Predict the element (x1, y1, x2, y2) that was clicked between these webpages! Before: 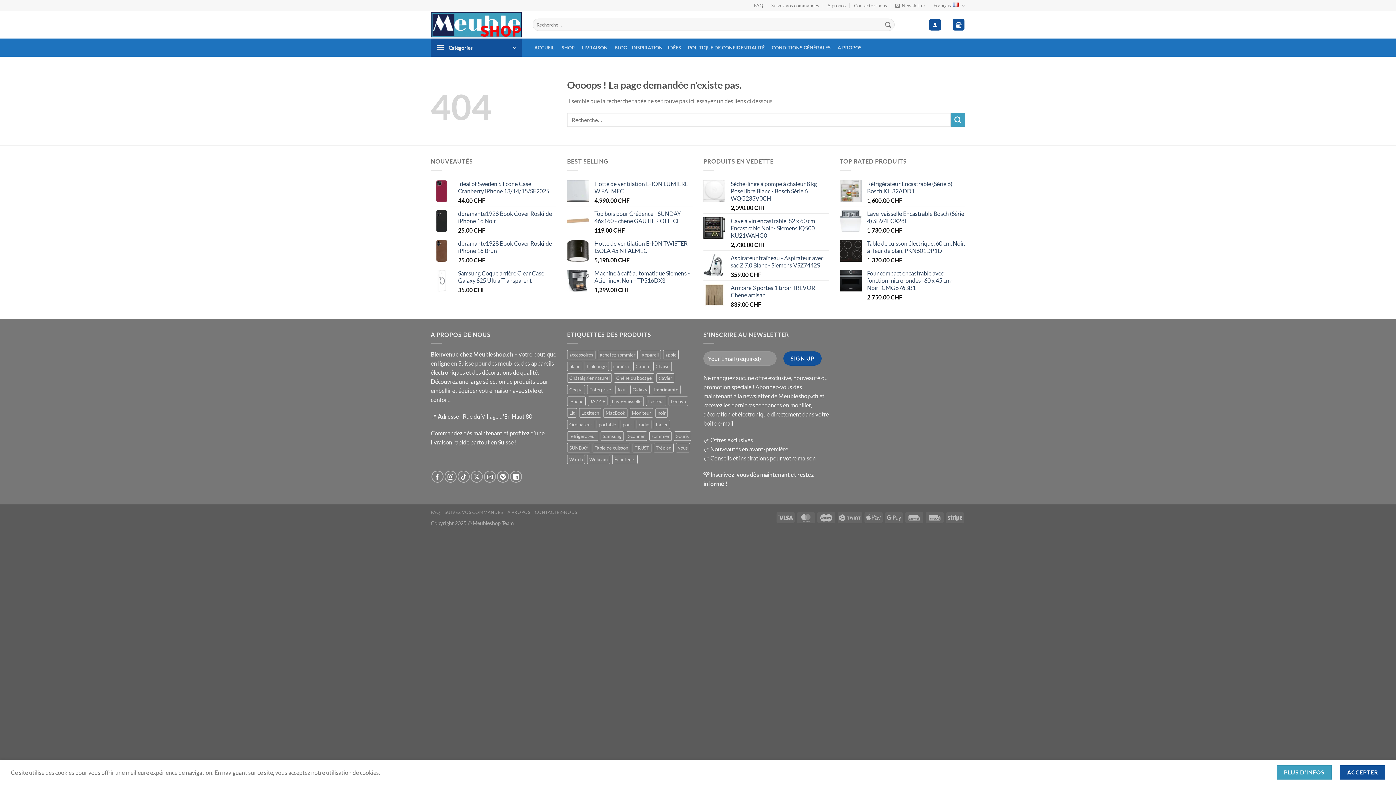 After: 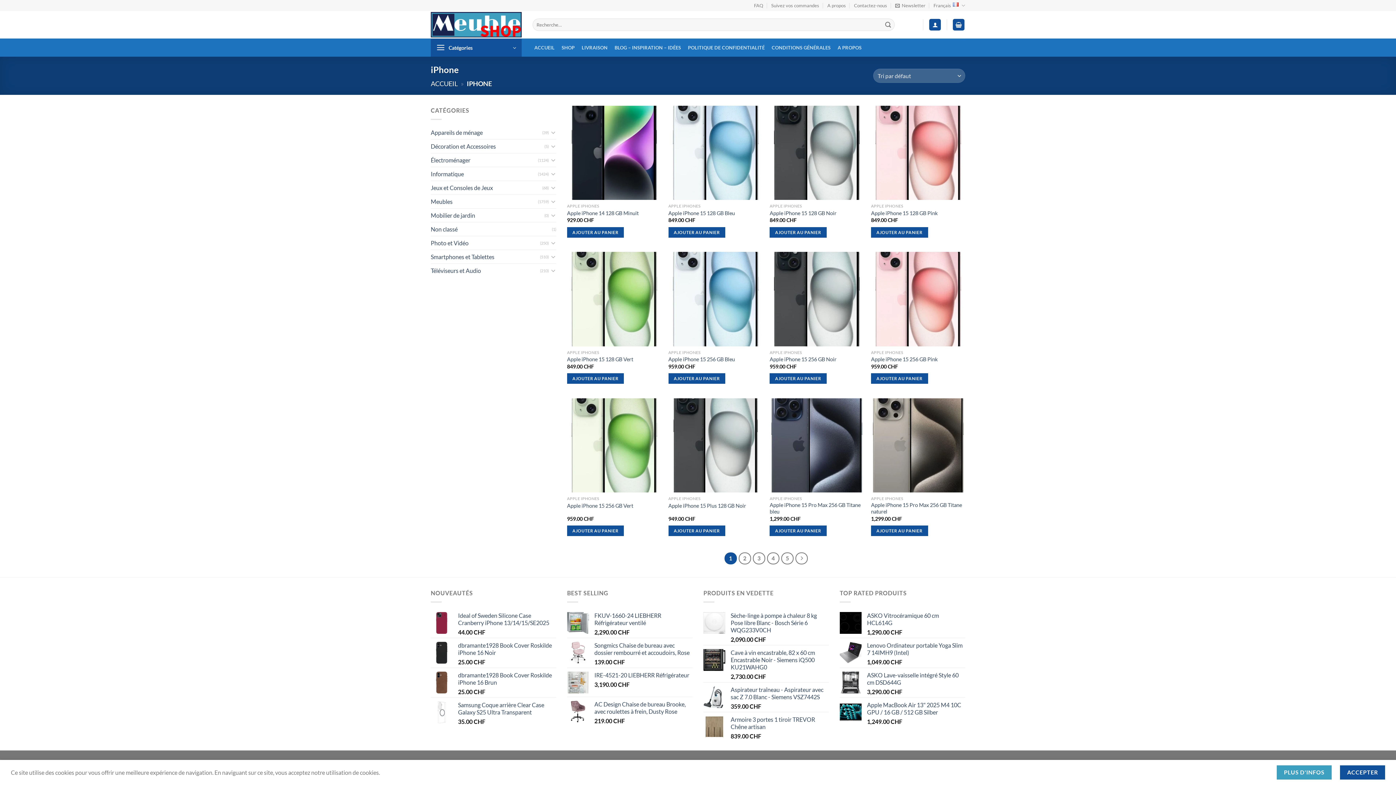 Action: bbox: (567, 396, 585, 406) label: iPhone ()